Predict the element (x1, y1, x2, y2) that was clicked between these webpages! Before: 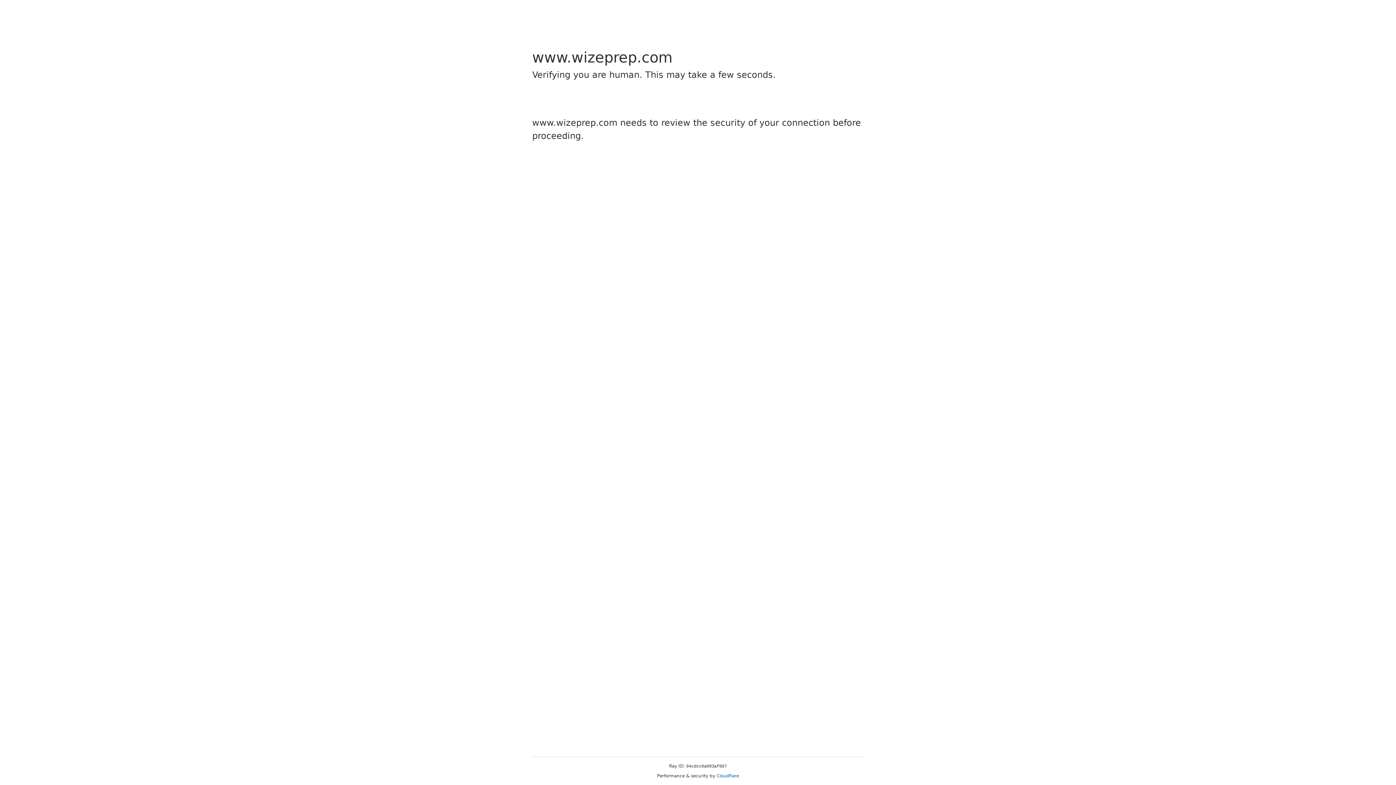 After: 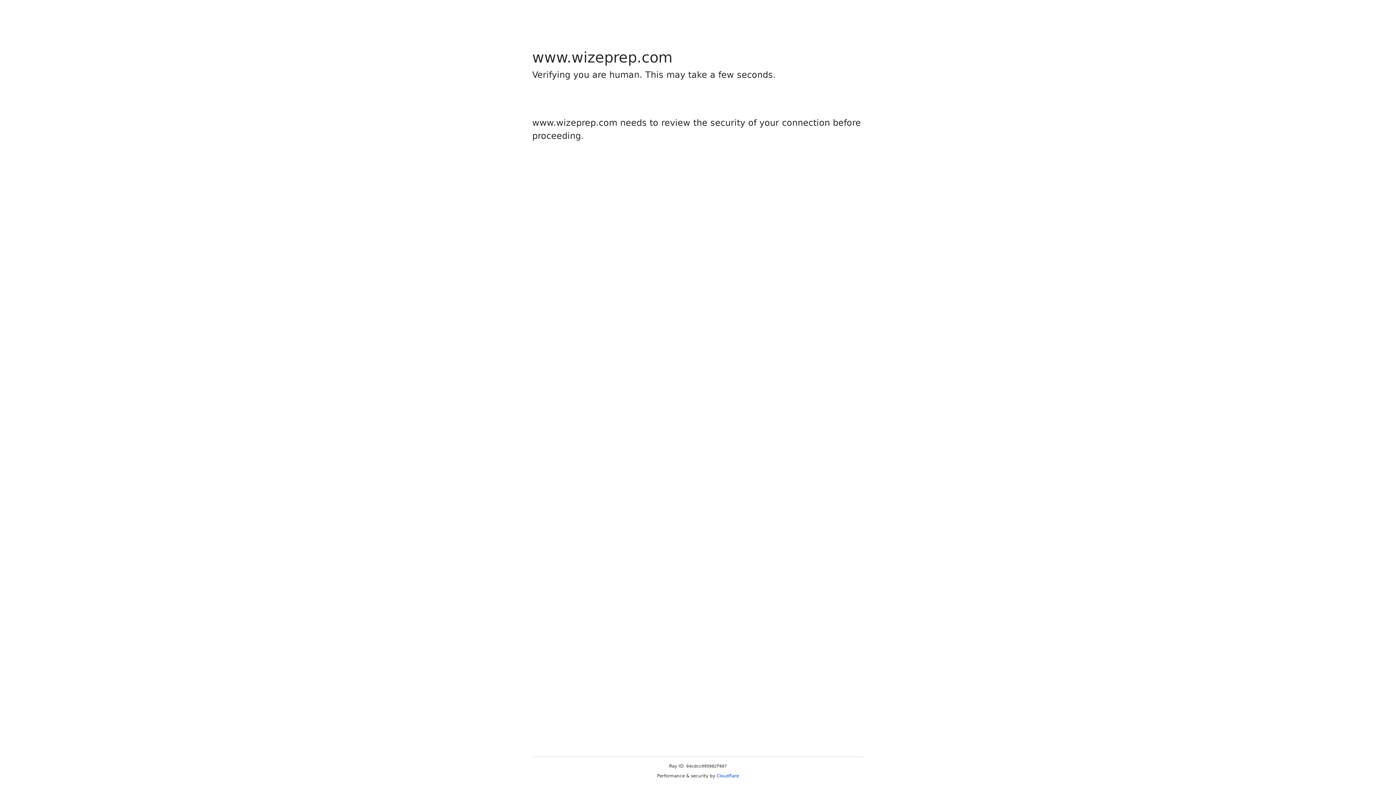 Action: label: Cloudflare bbox: (716, 773, 739, 778)